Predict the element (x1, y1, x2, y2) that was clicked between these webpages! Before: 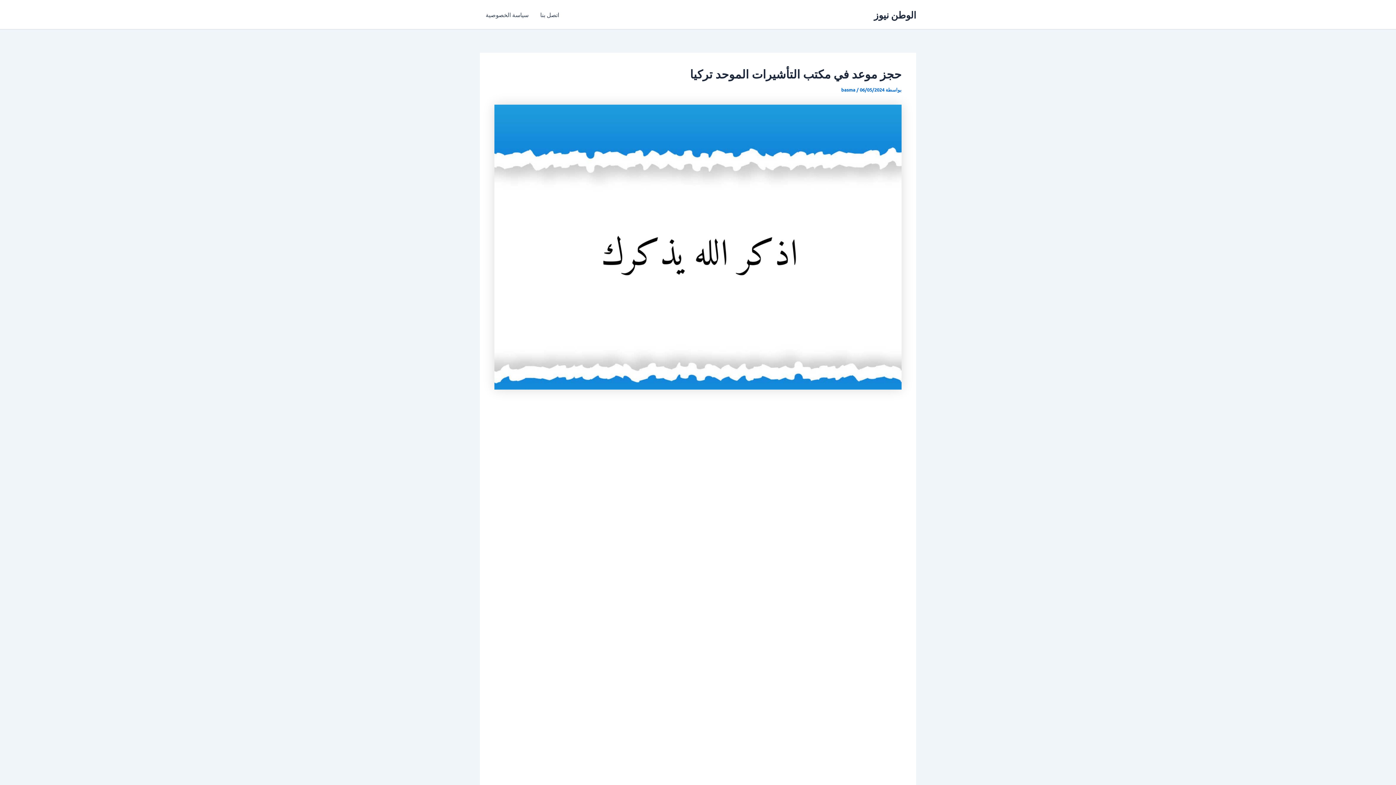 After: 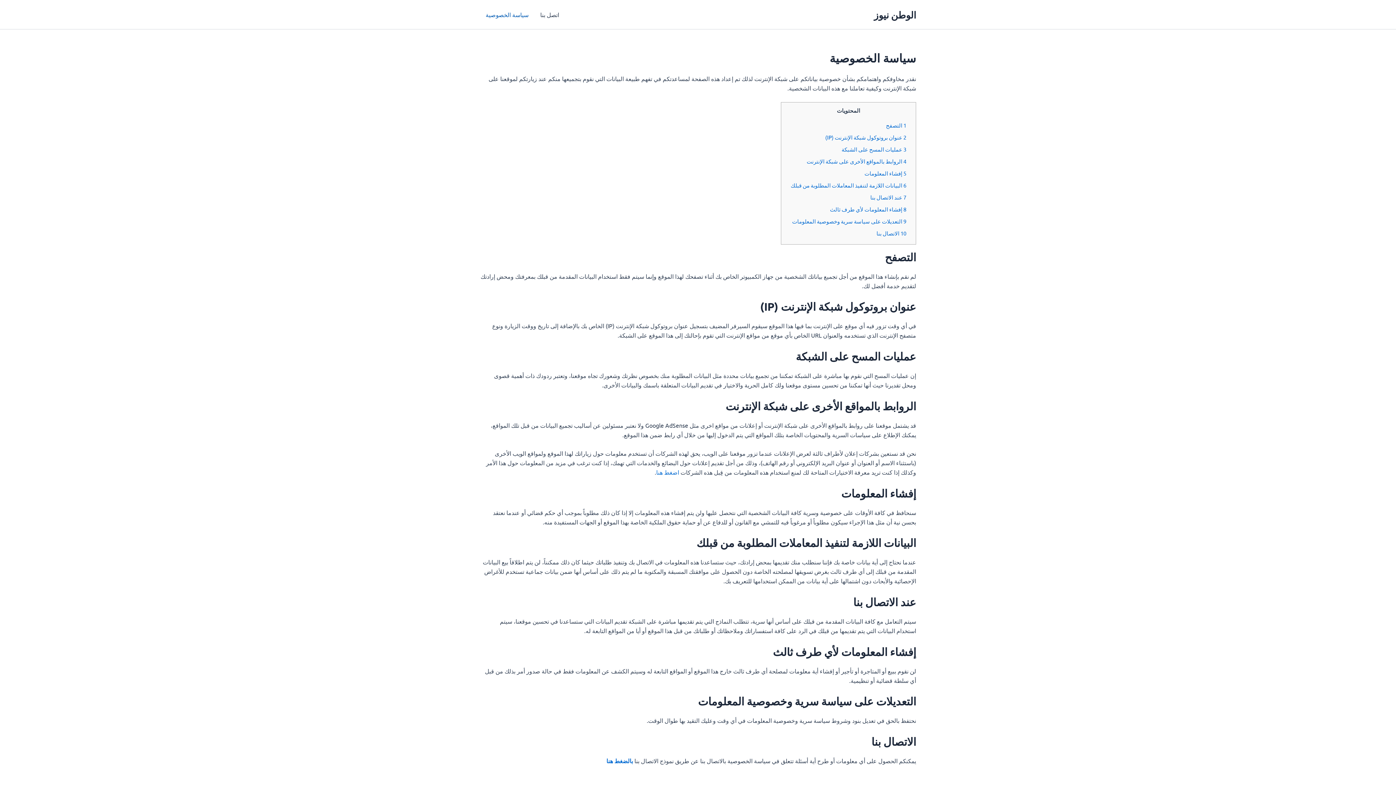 Action: label: سياسة الخصوصية bbox: (480, 0, 534, 29)